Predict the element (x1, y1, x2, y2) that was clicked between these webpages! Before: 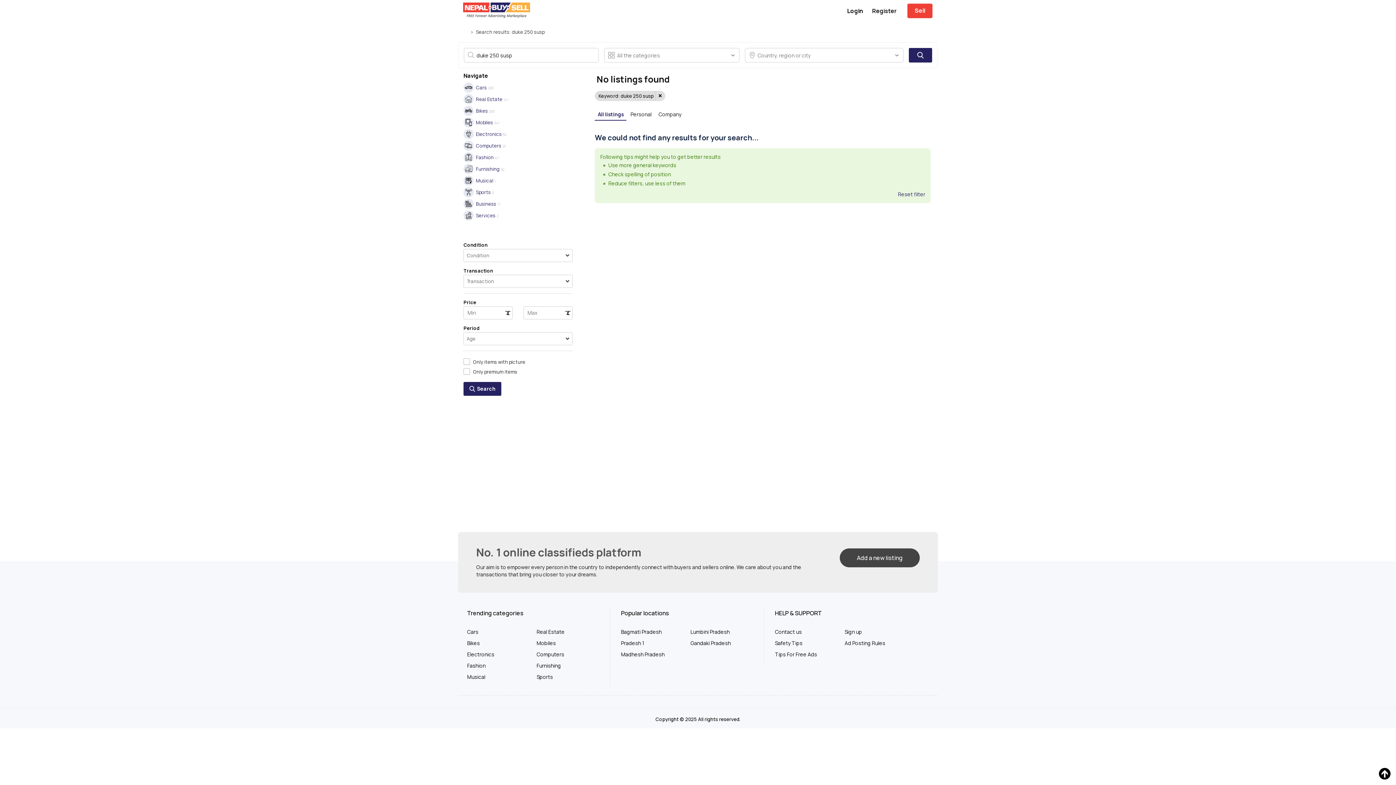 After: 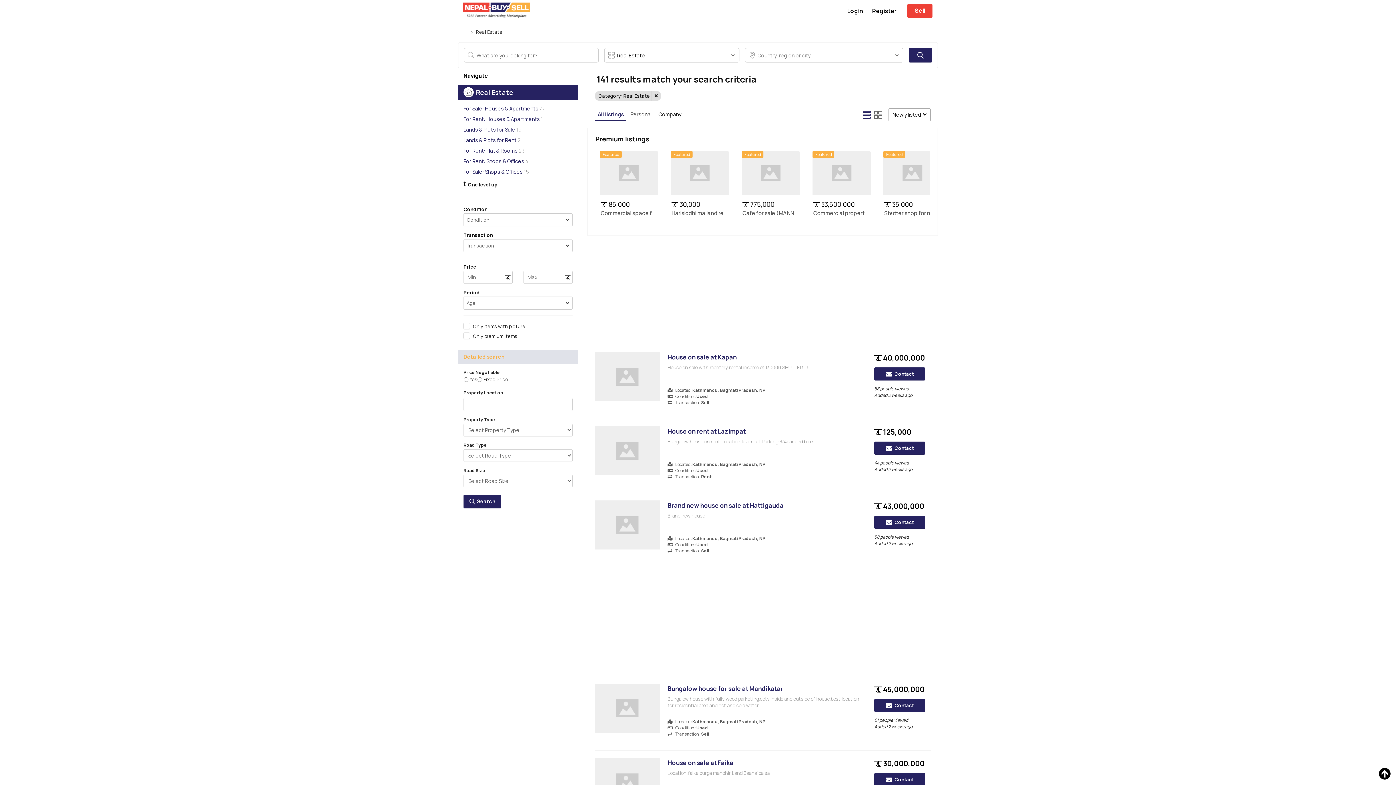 Action: bbox: (463, 96, 508, 102) label: Real Estate
141